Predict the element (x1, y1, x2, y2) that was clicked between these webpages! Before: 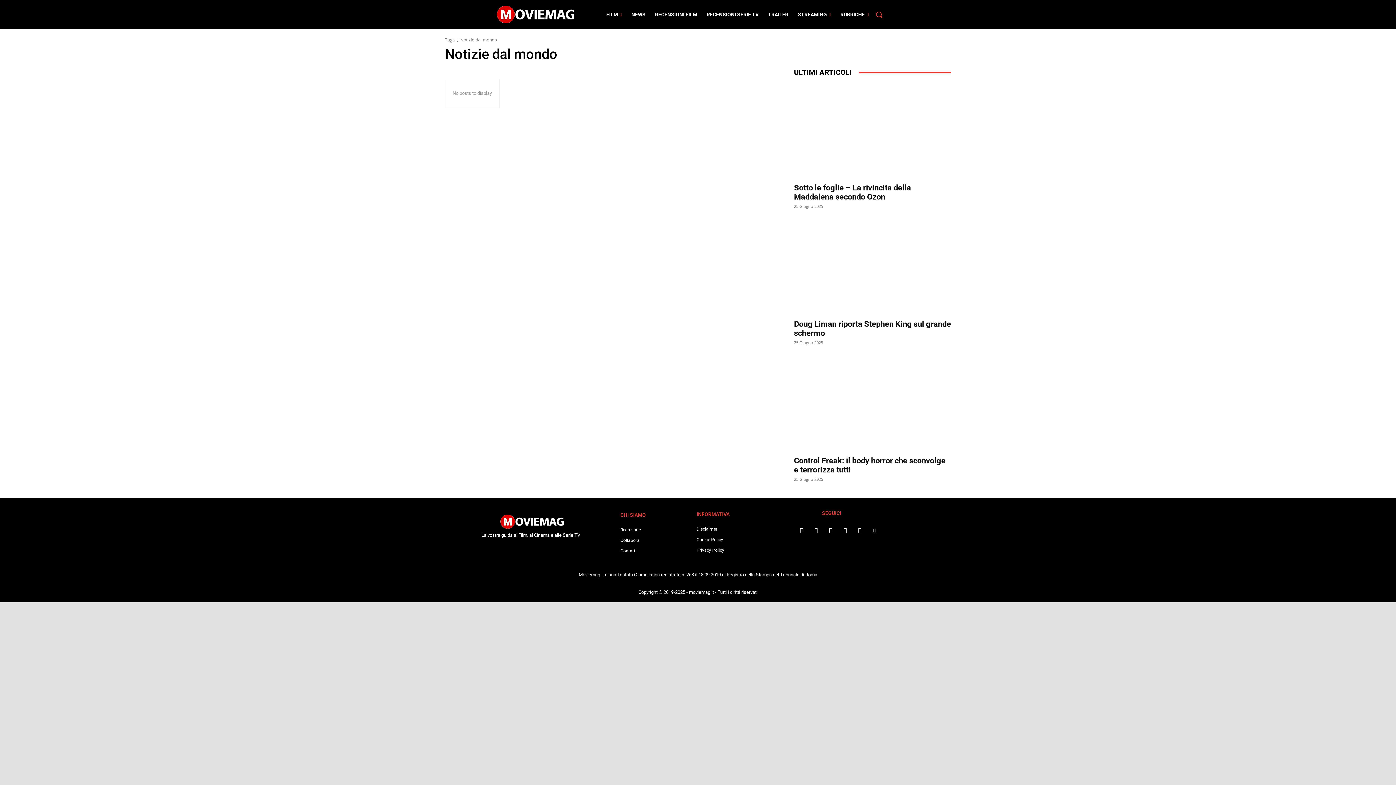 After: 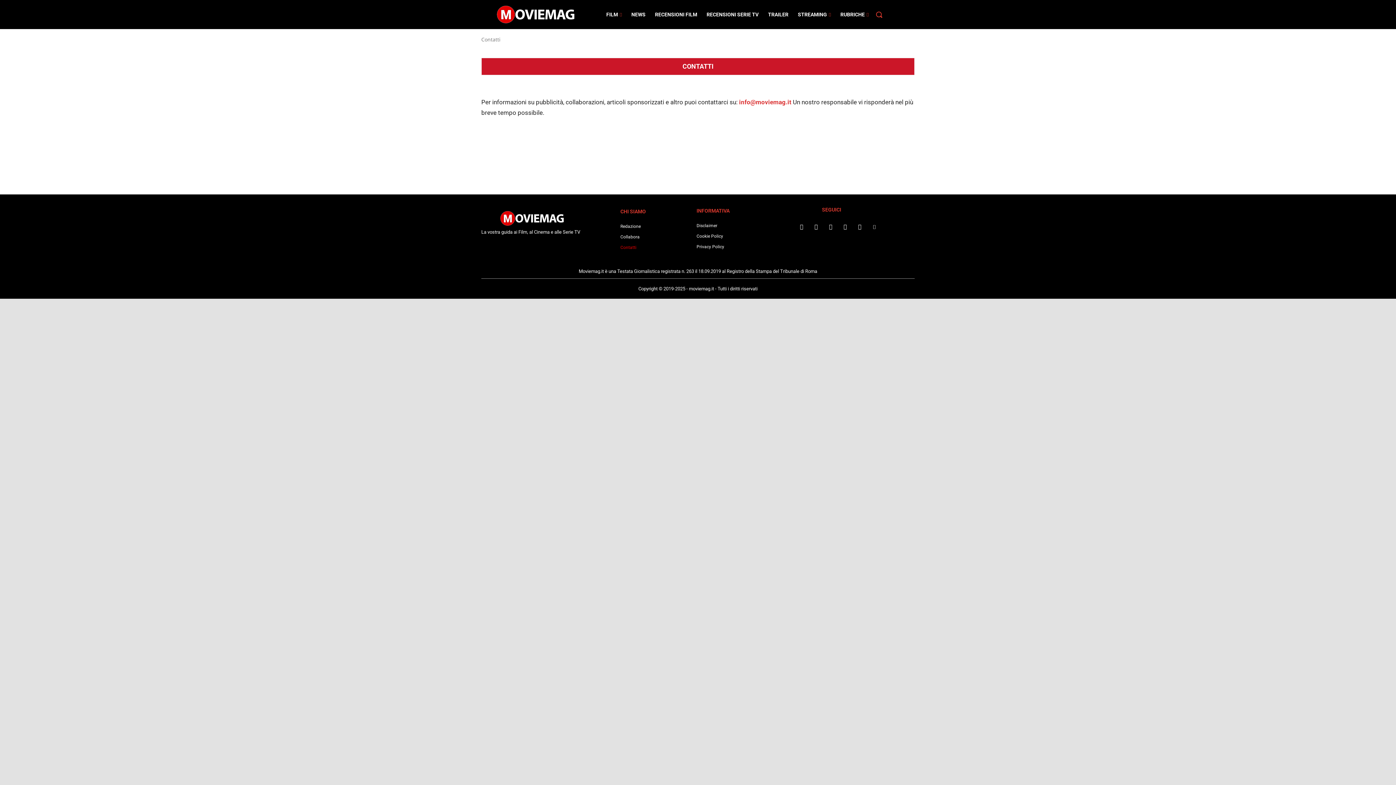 Action: bbox: (620, 548, 664, 553) label: Contatti